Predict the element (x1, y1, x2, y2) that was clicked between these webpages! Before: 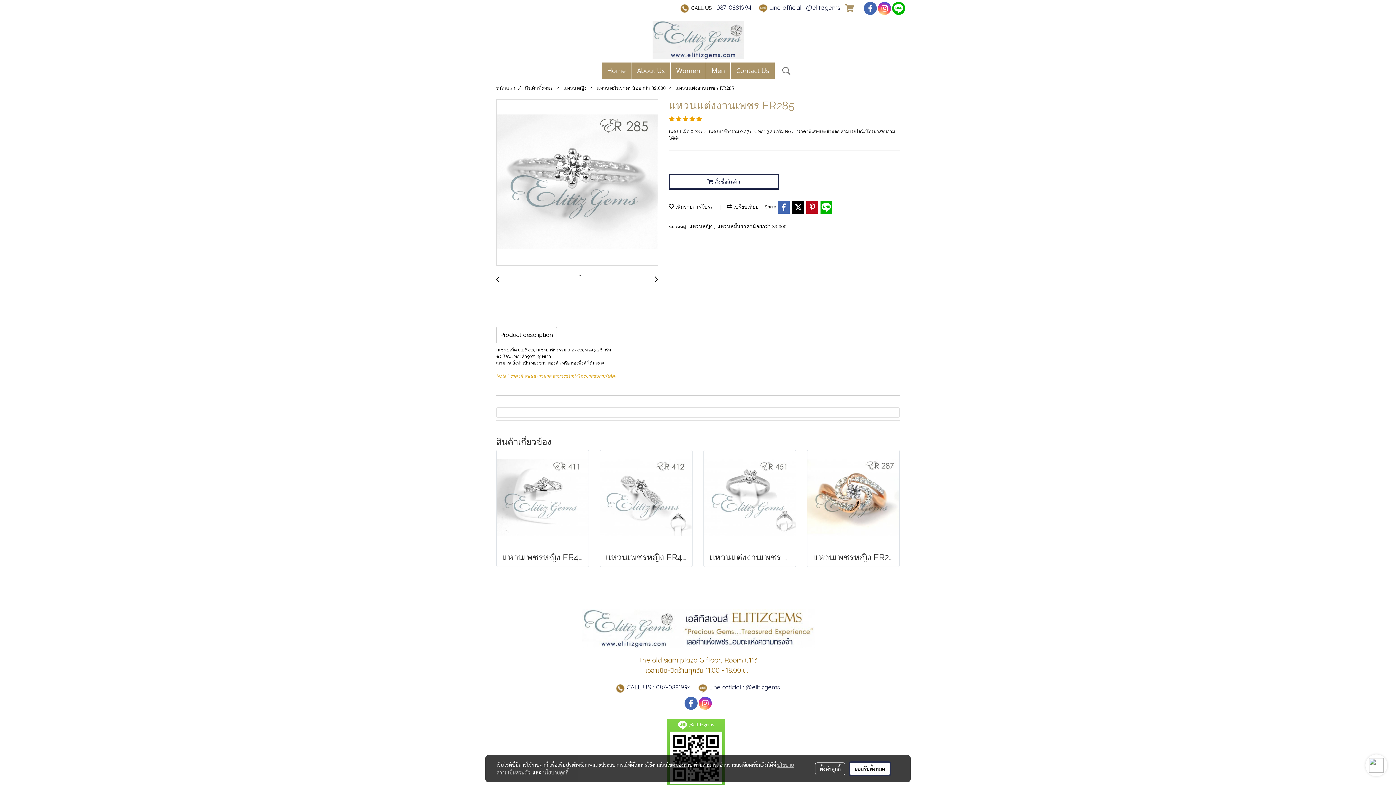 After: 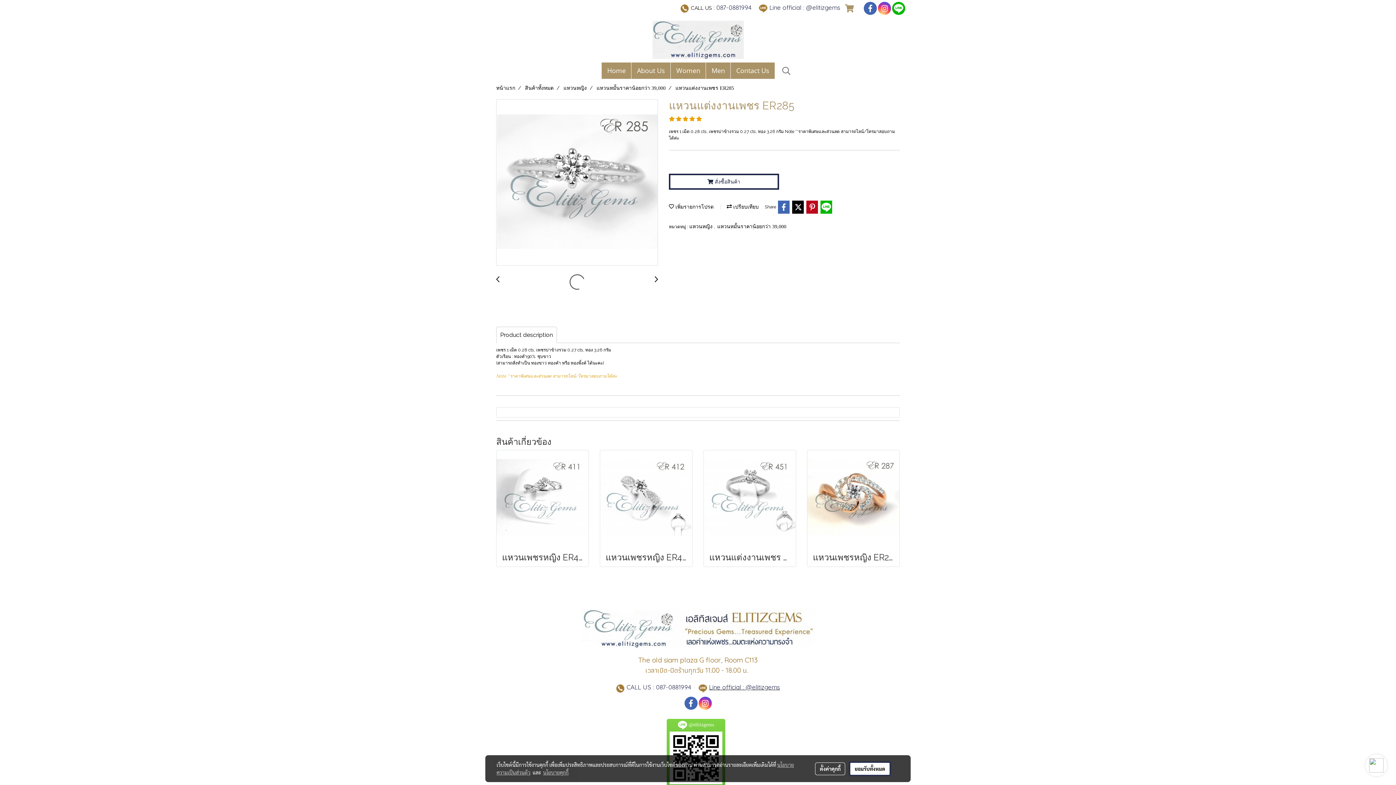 Action: label: Line official : @elitizgems bbox: (709, 684, 780, 691)